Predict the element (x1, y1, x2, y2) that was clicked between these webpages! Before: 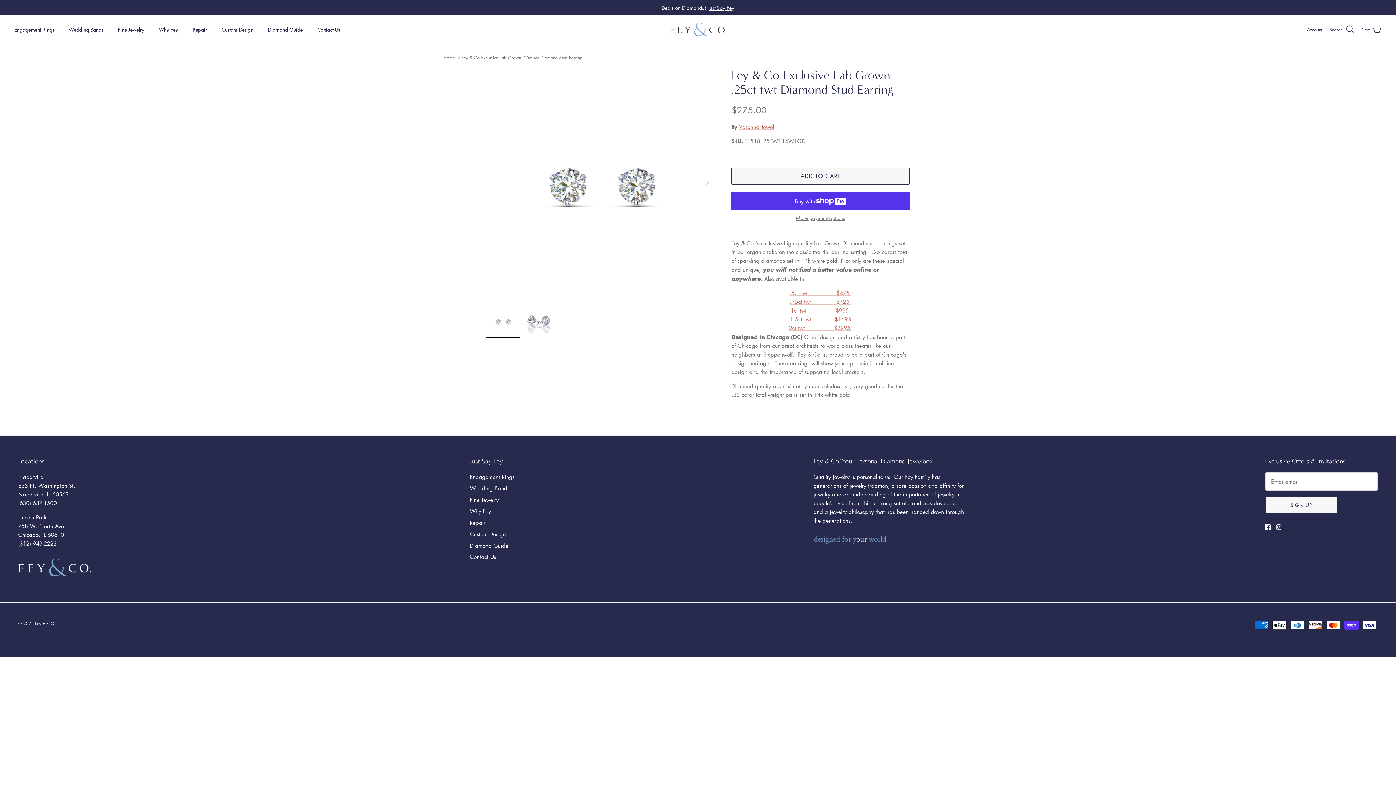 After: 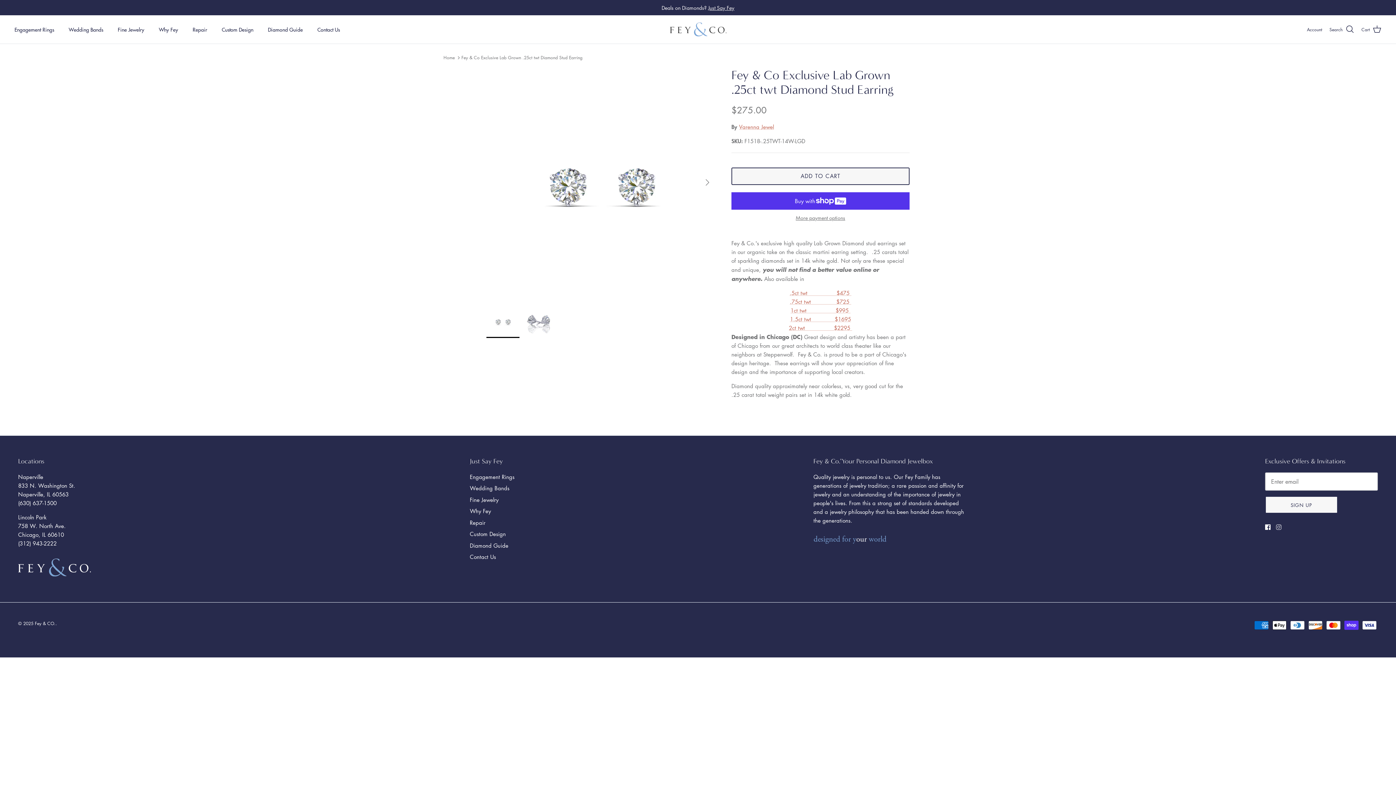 Action: bbox: (1276, 524, 1281, 530) label: Instagram